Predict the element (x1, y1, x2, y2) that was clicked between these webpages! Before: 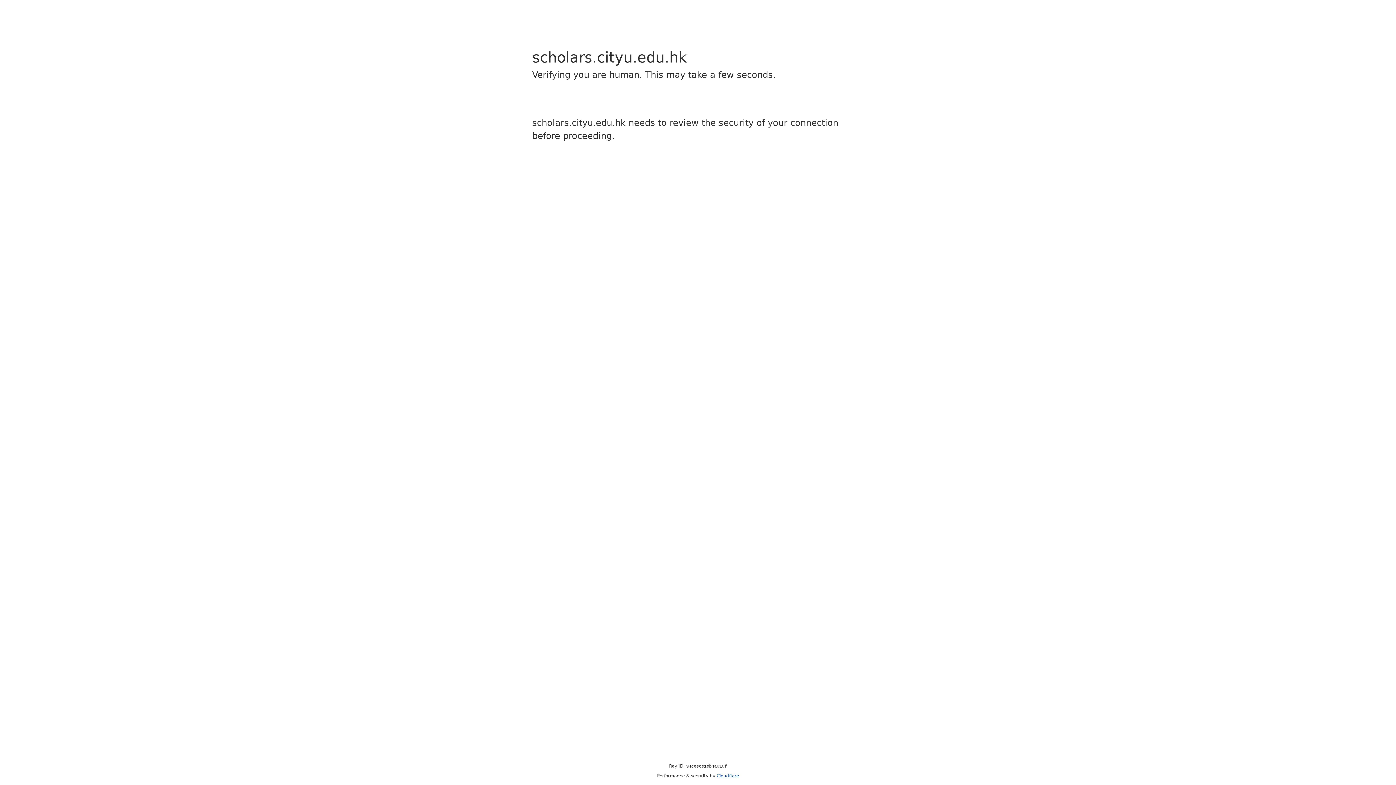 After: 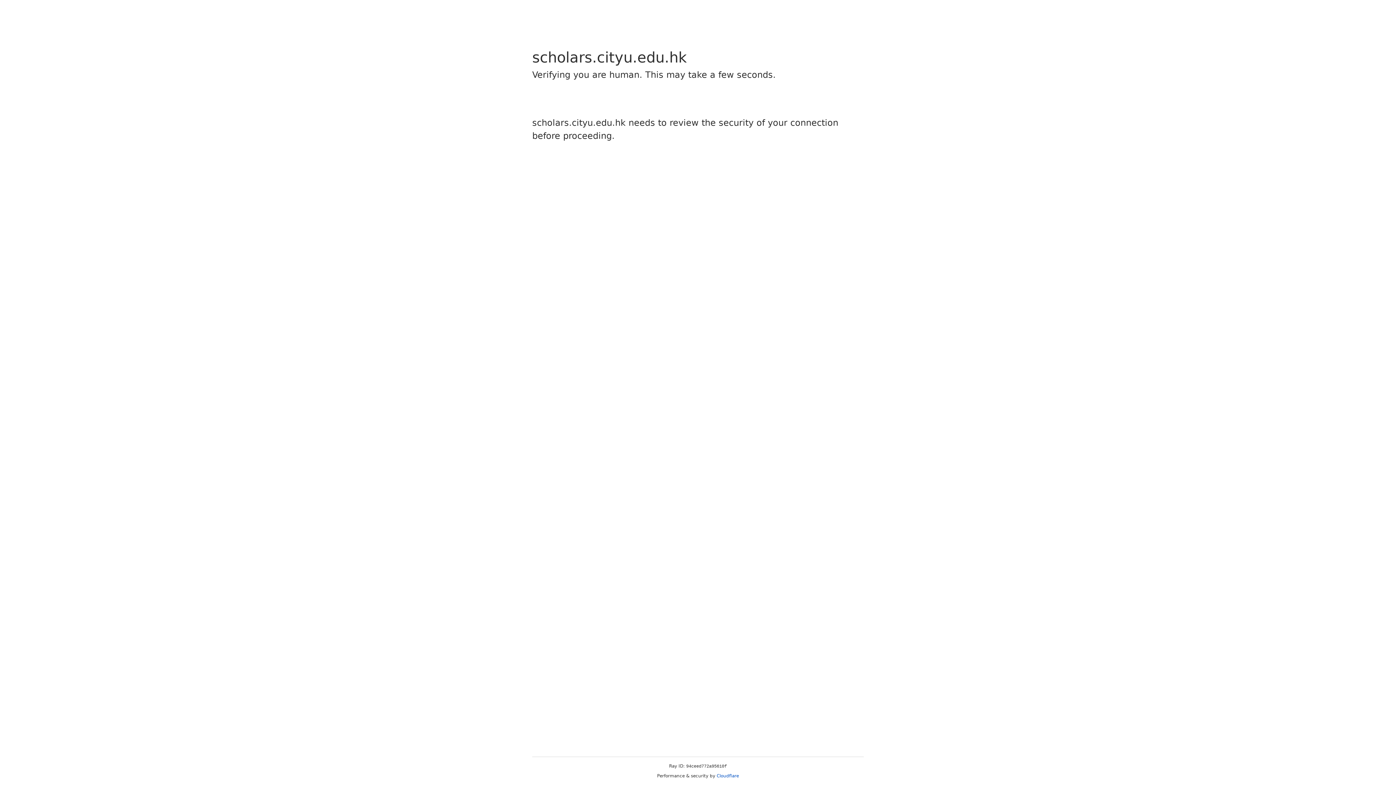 Action: label: Cloudflare bbox: (716, 773, 739, 778)